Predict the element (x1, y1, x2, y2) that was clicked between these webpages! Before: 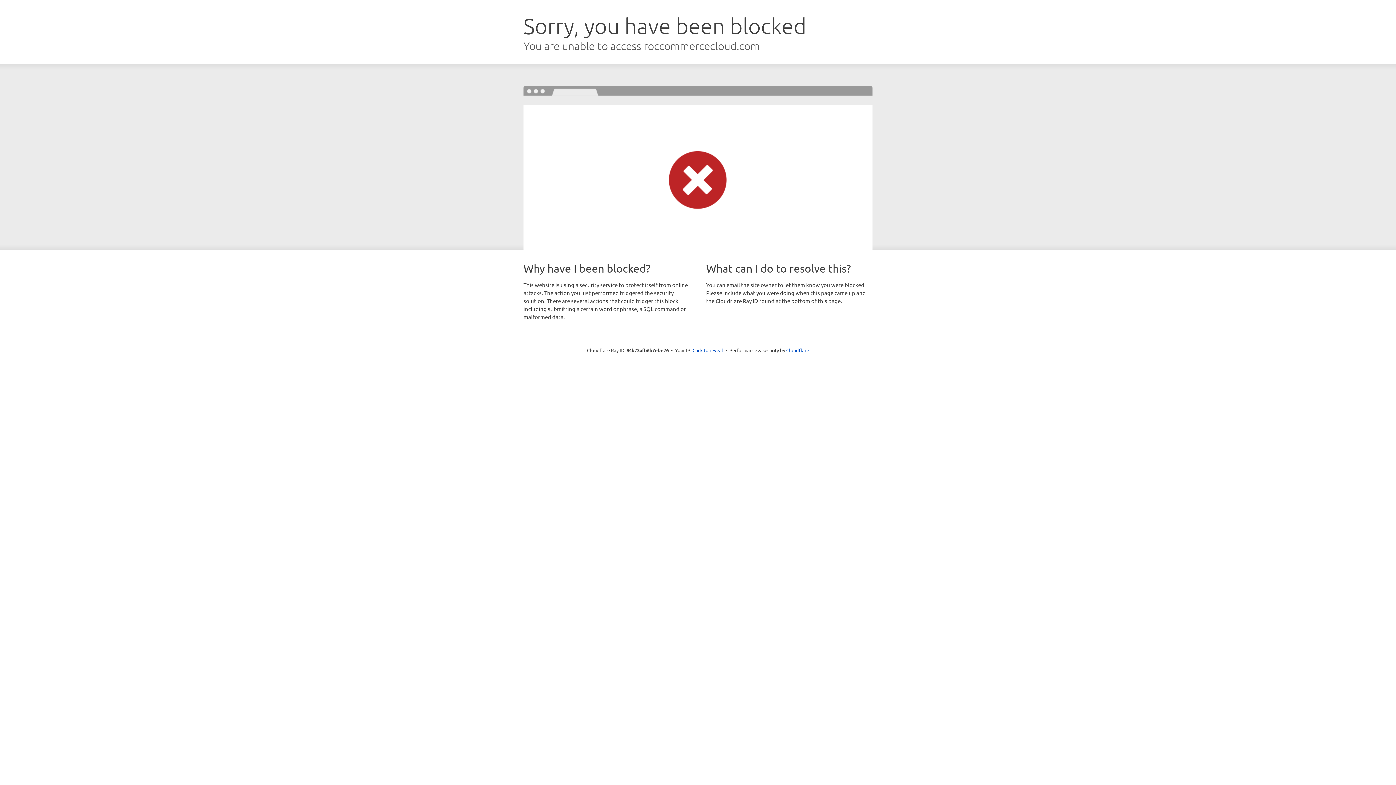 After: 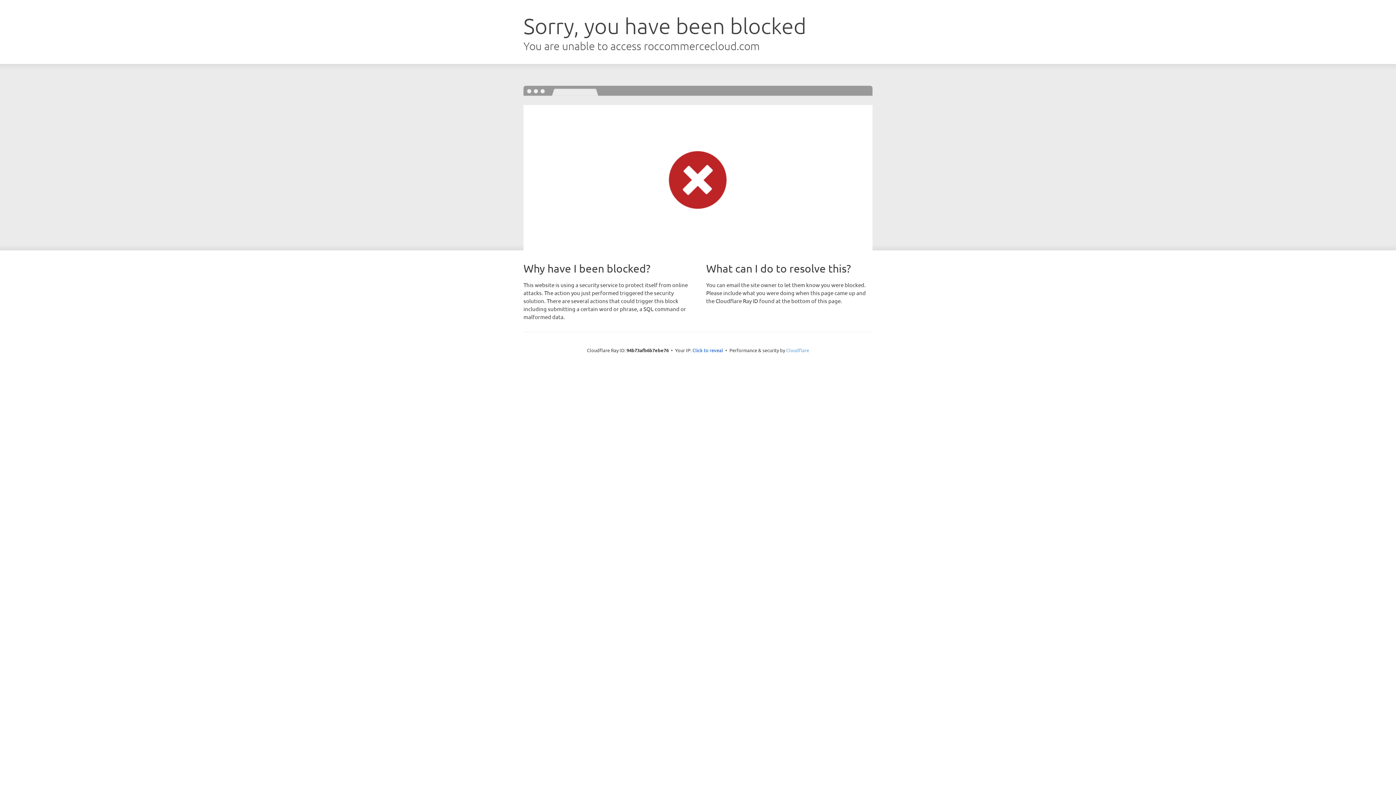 Action: bbox: (786, 347, 809, 353) label: Cloudflare